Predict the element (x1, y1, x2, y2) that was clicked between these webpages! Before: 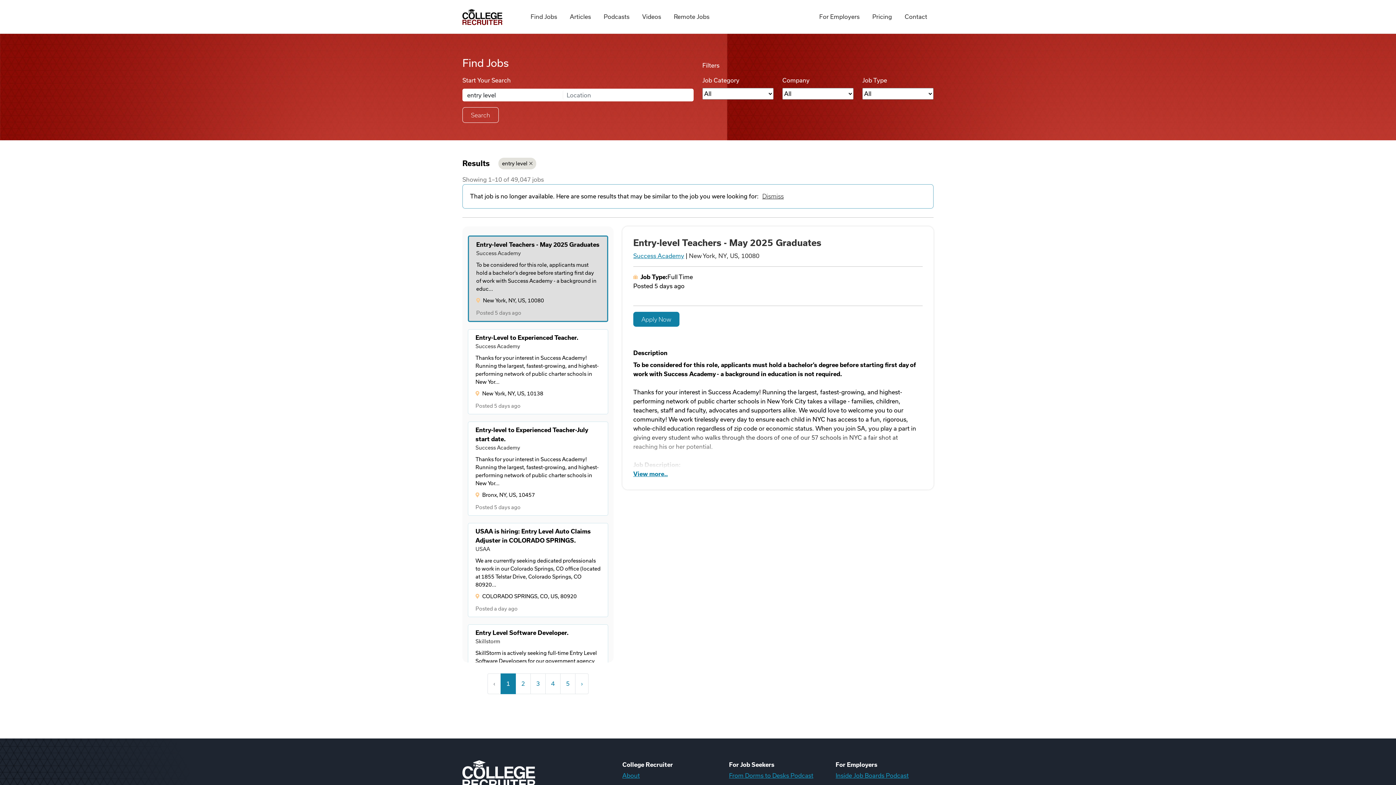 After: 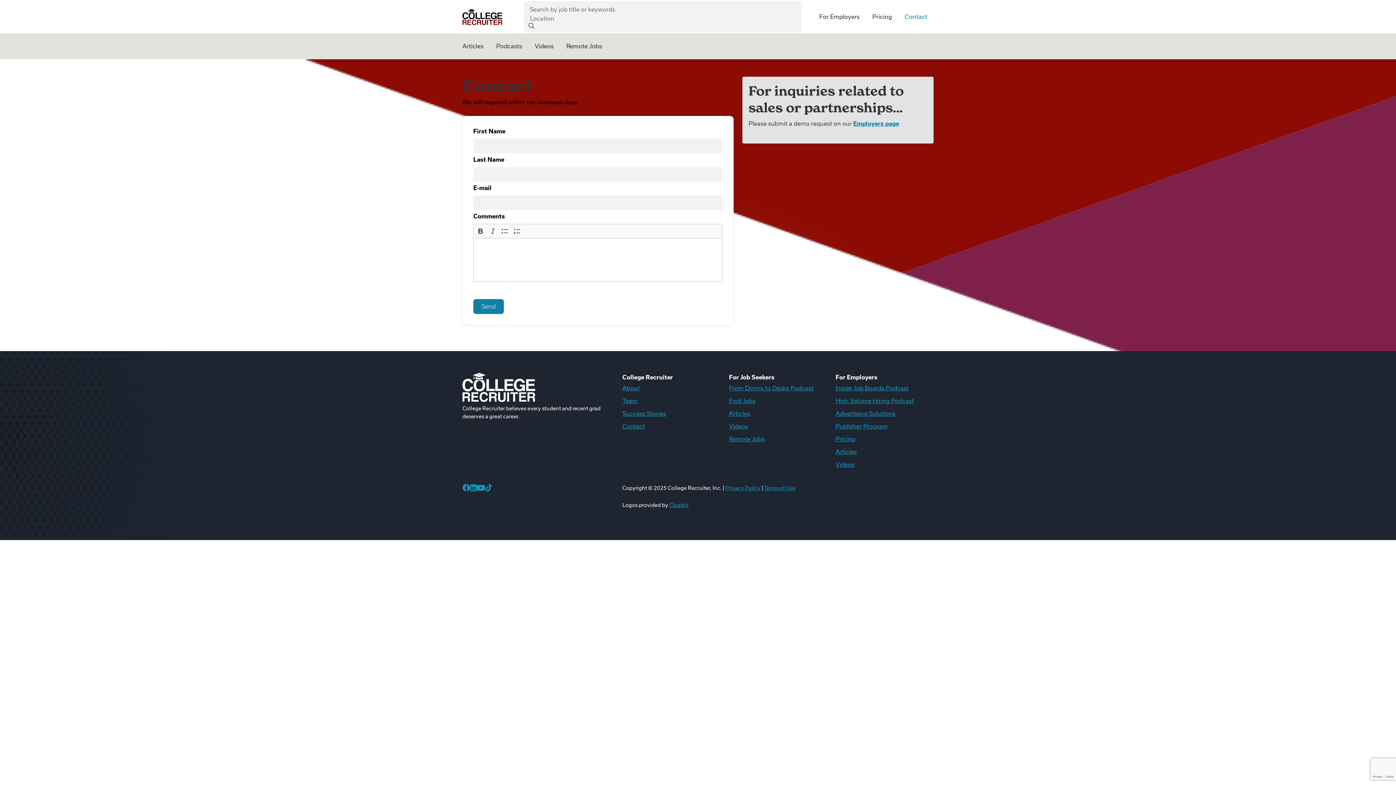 Action: label: Contact bbox: (898, 0, 933, 33)